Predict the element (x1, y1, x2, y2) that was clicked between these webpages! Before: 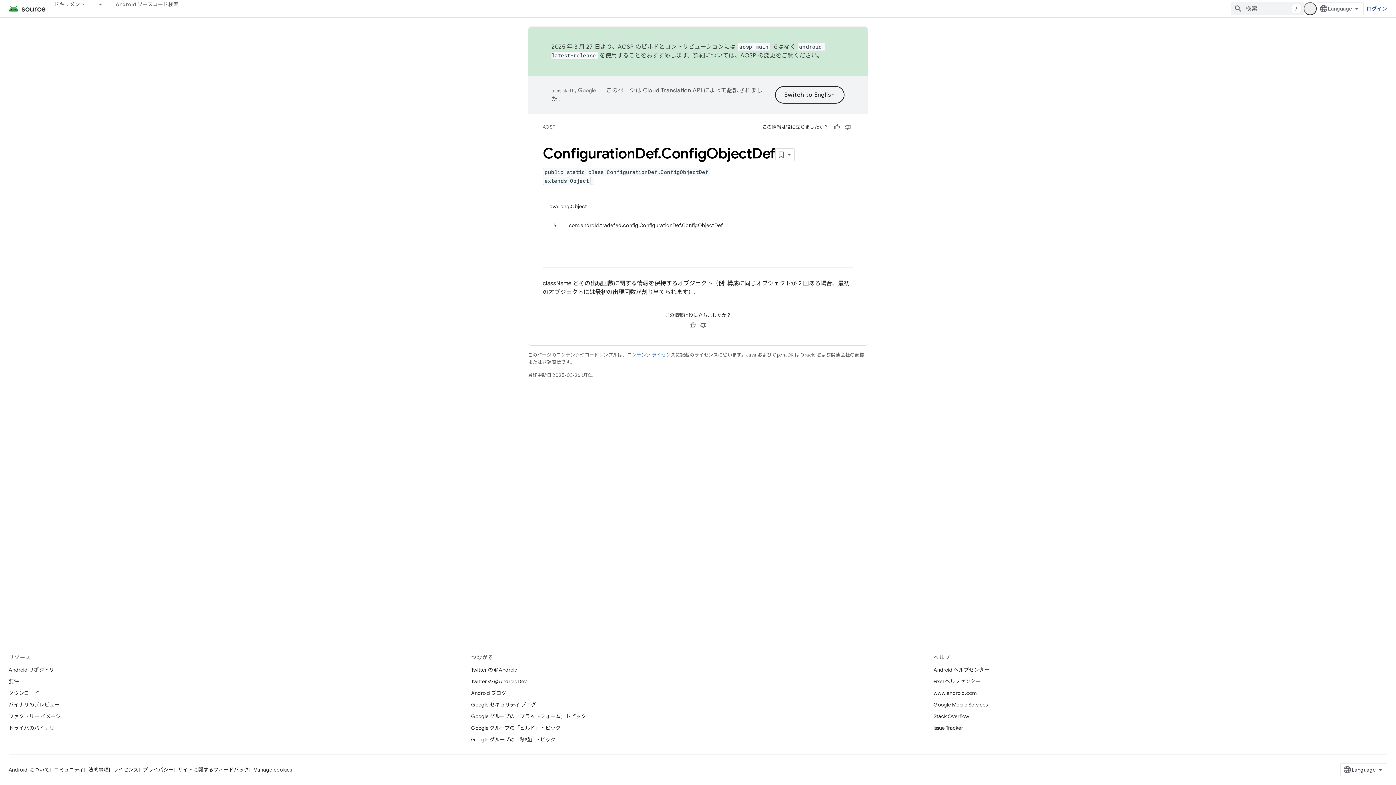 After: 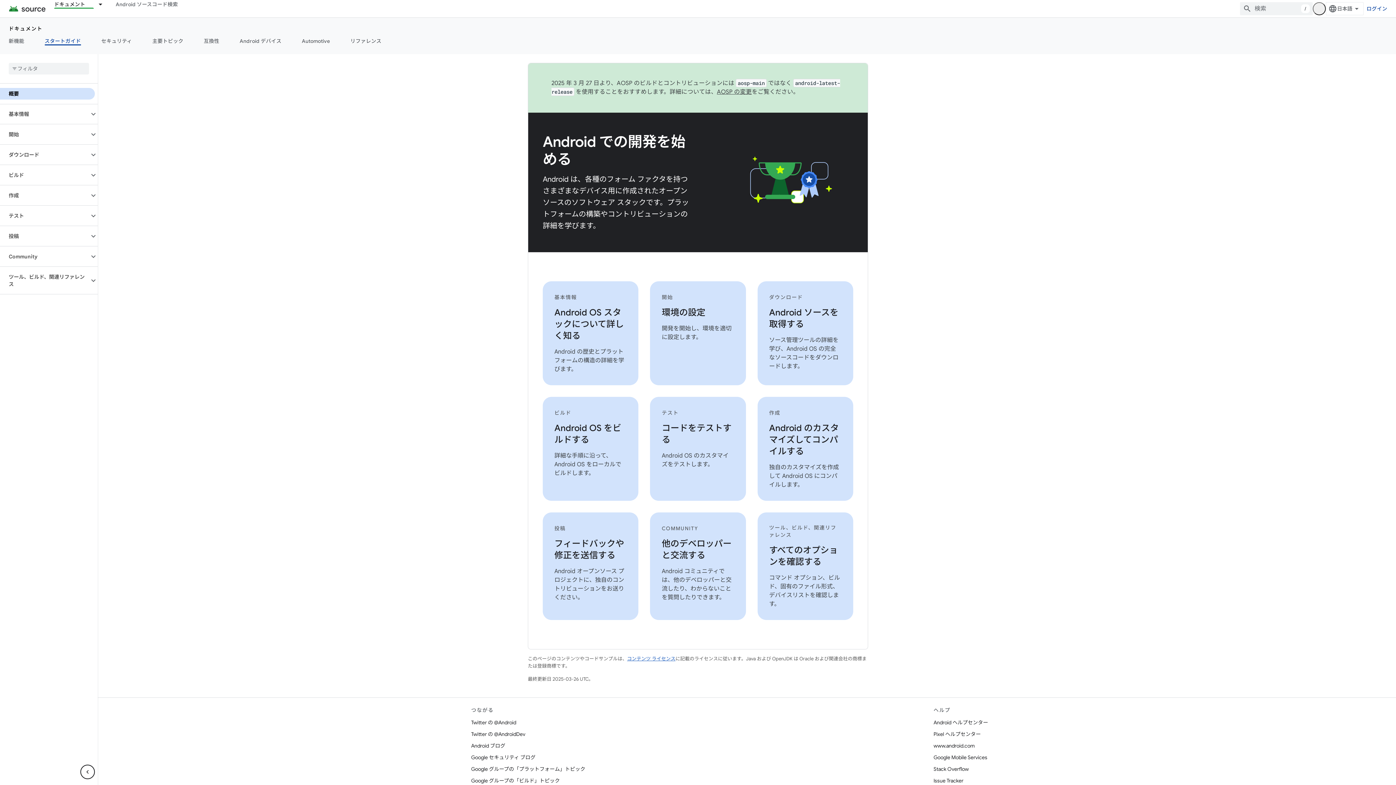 Action: bbox: (8, 767, 49, 773) label: Android について